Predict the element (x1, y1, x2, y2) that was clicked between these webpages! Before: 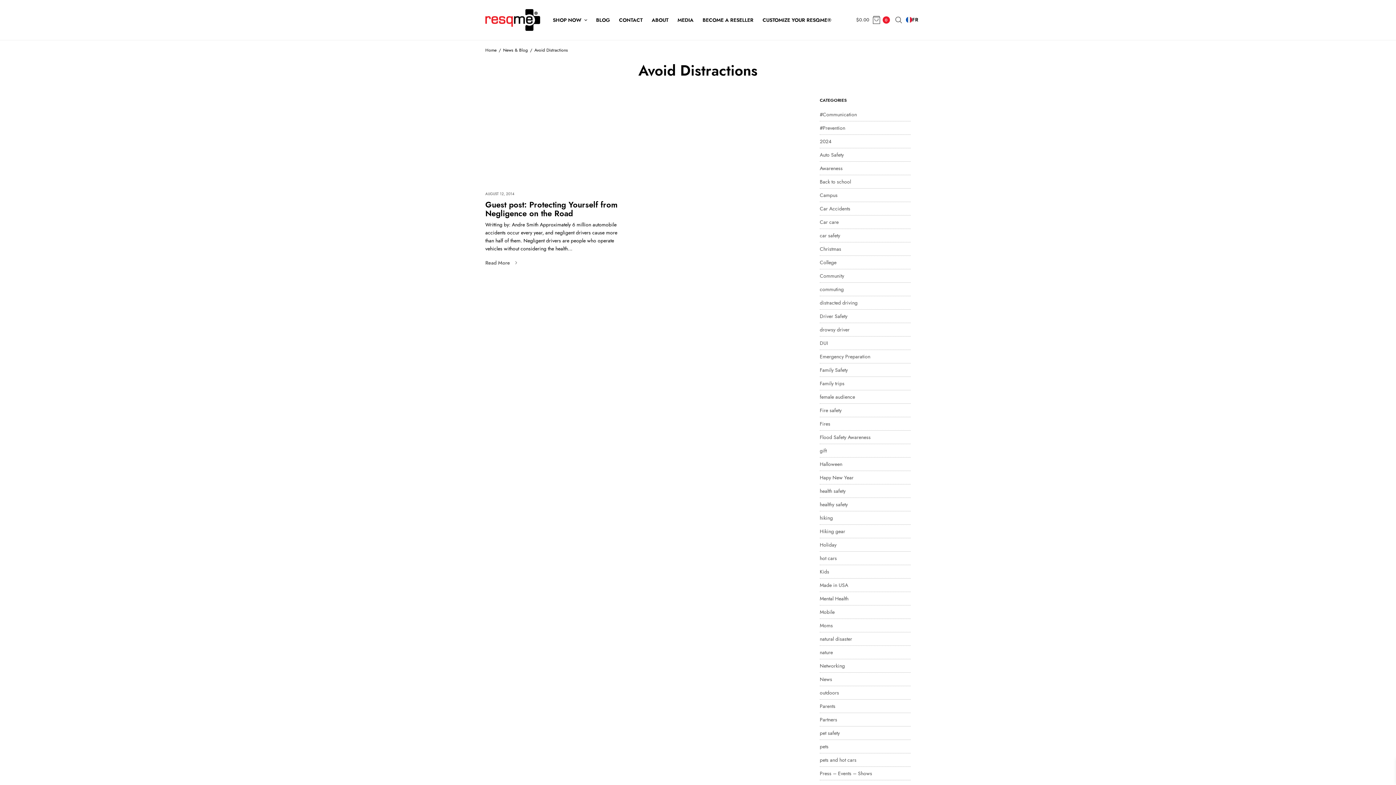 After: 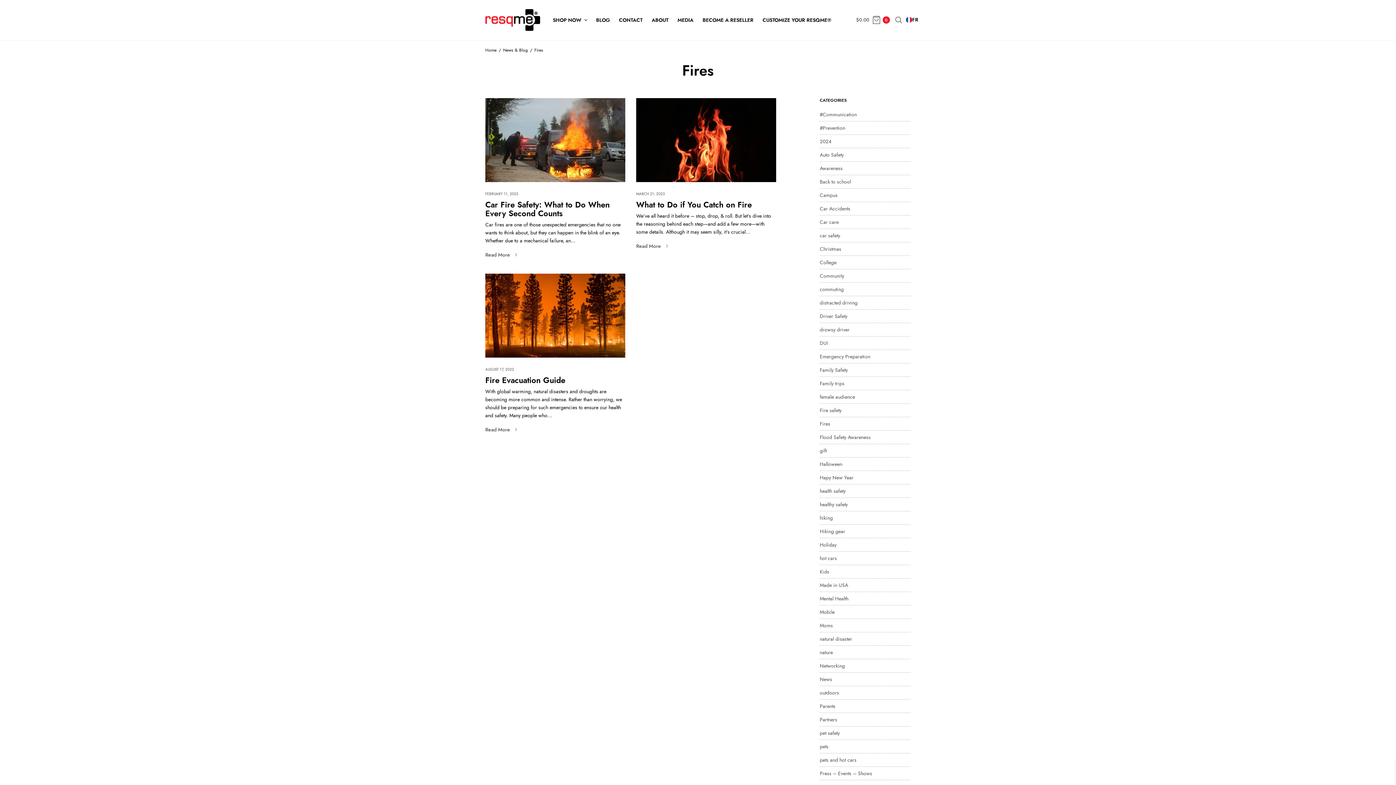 Action: label: Fires bbox: (820, 419, 830, 427)